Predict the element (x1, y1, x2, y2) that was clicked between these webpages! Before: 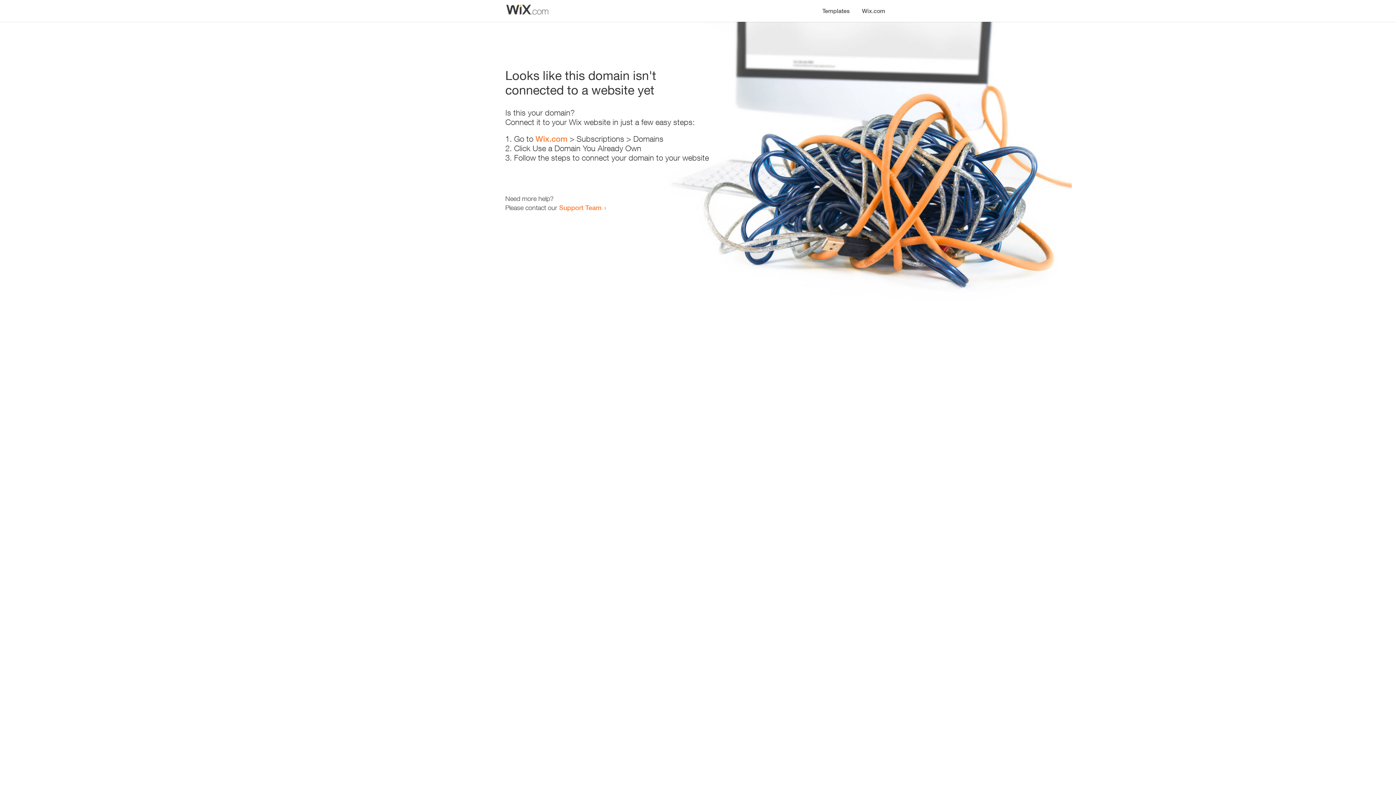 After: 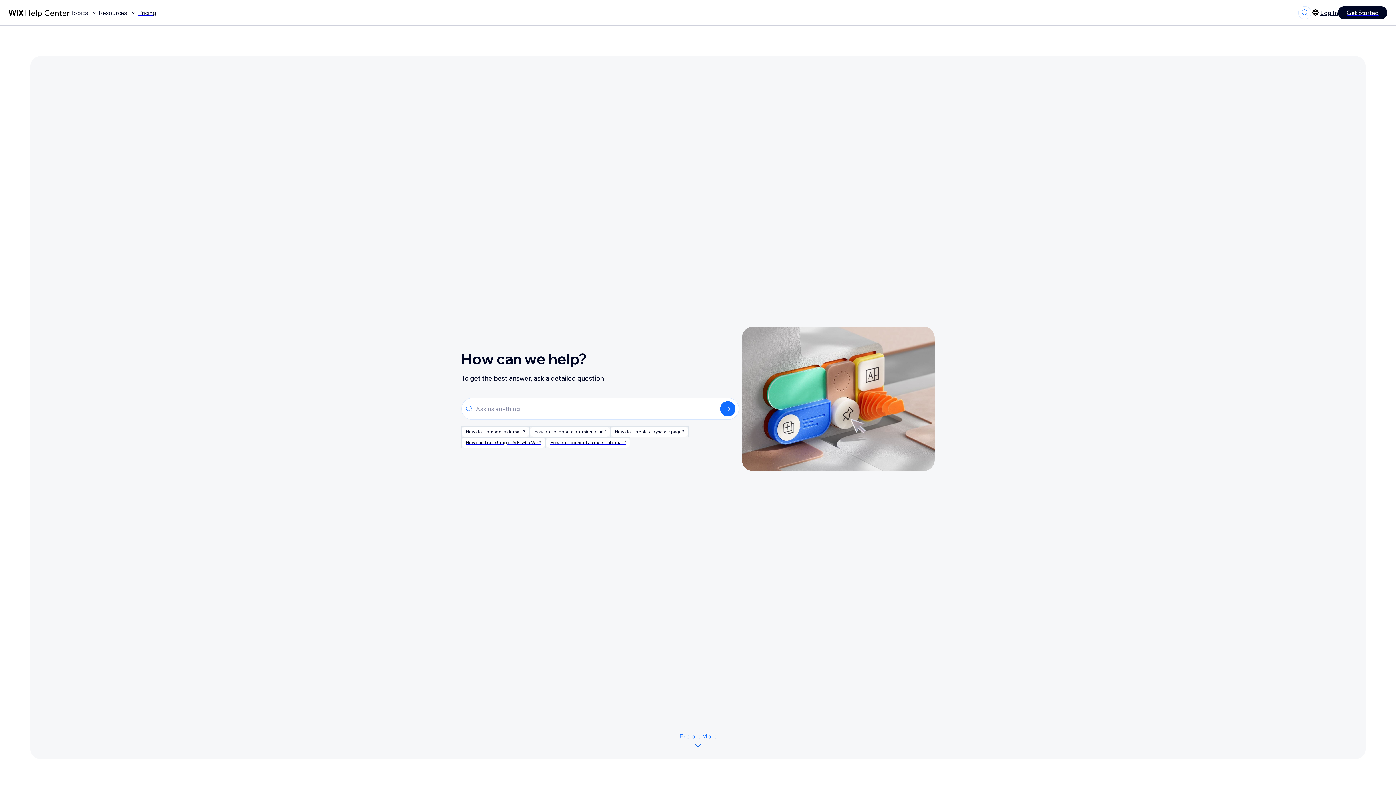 Action: bbox: (559, 203, 601, 211) label: Support Team